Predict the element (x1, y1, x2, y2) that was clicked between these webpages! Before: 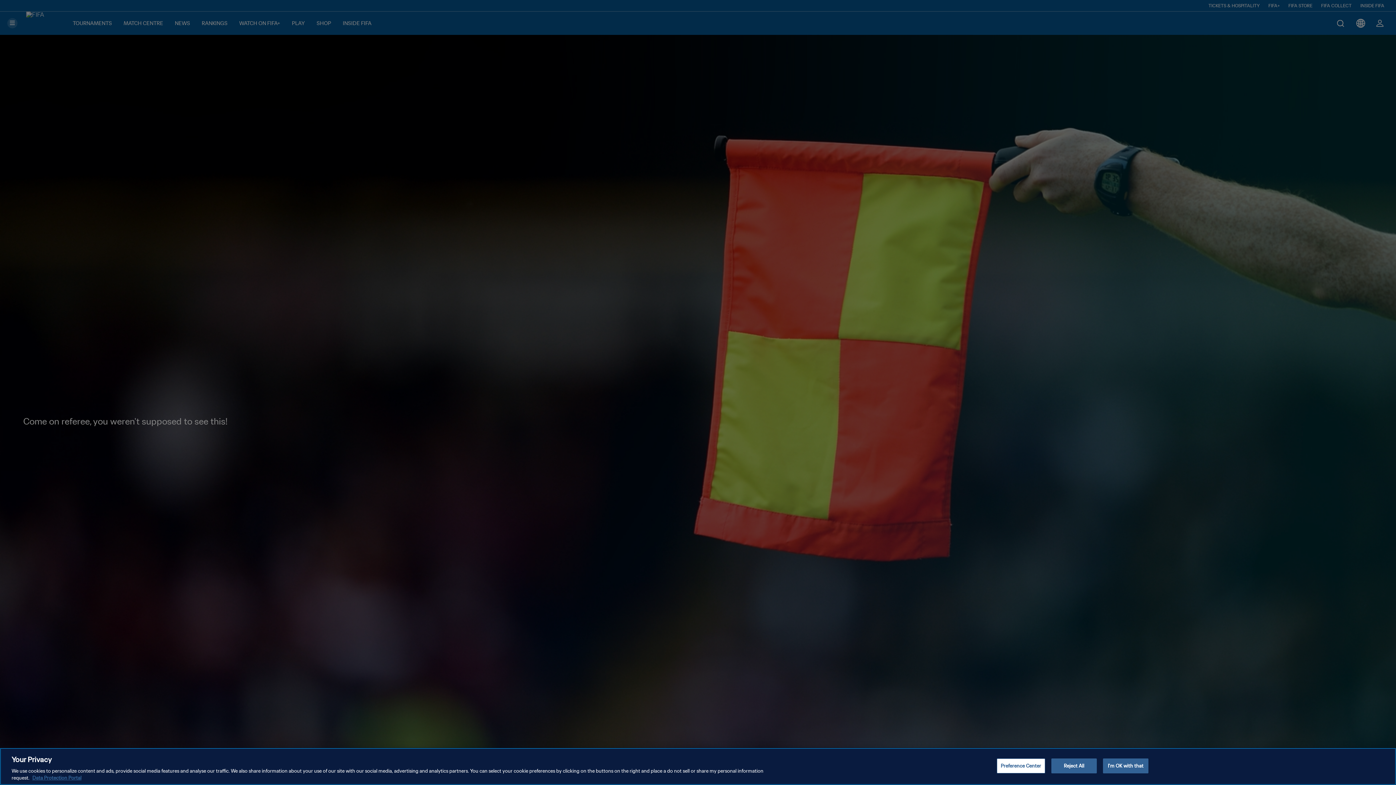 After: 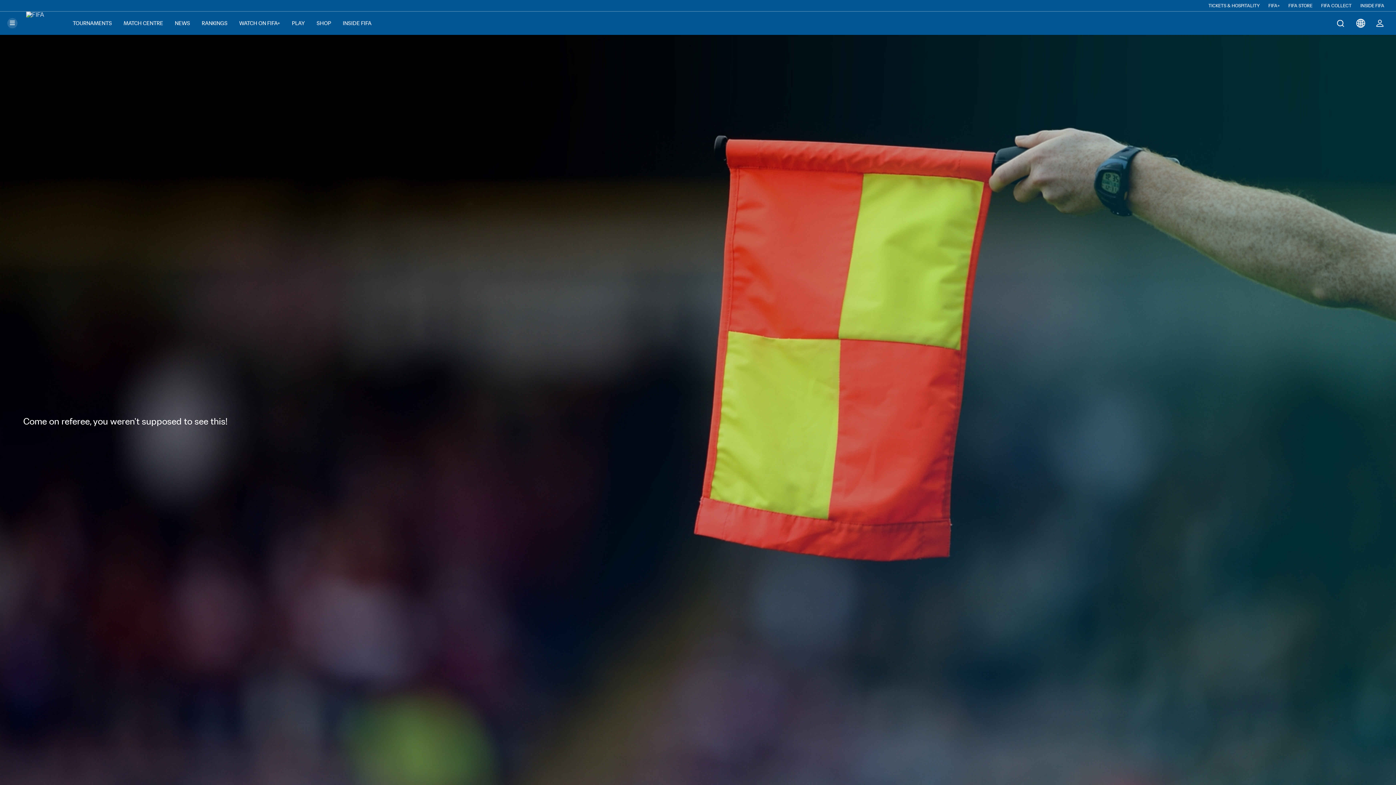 Action: bbox: (1103, 758, 1148, 773) label: I'm OK with that